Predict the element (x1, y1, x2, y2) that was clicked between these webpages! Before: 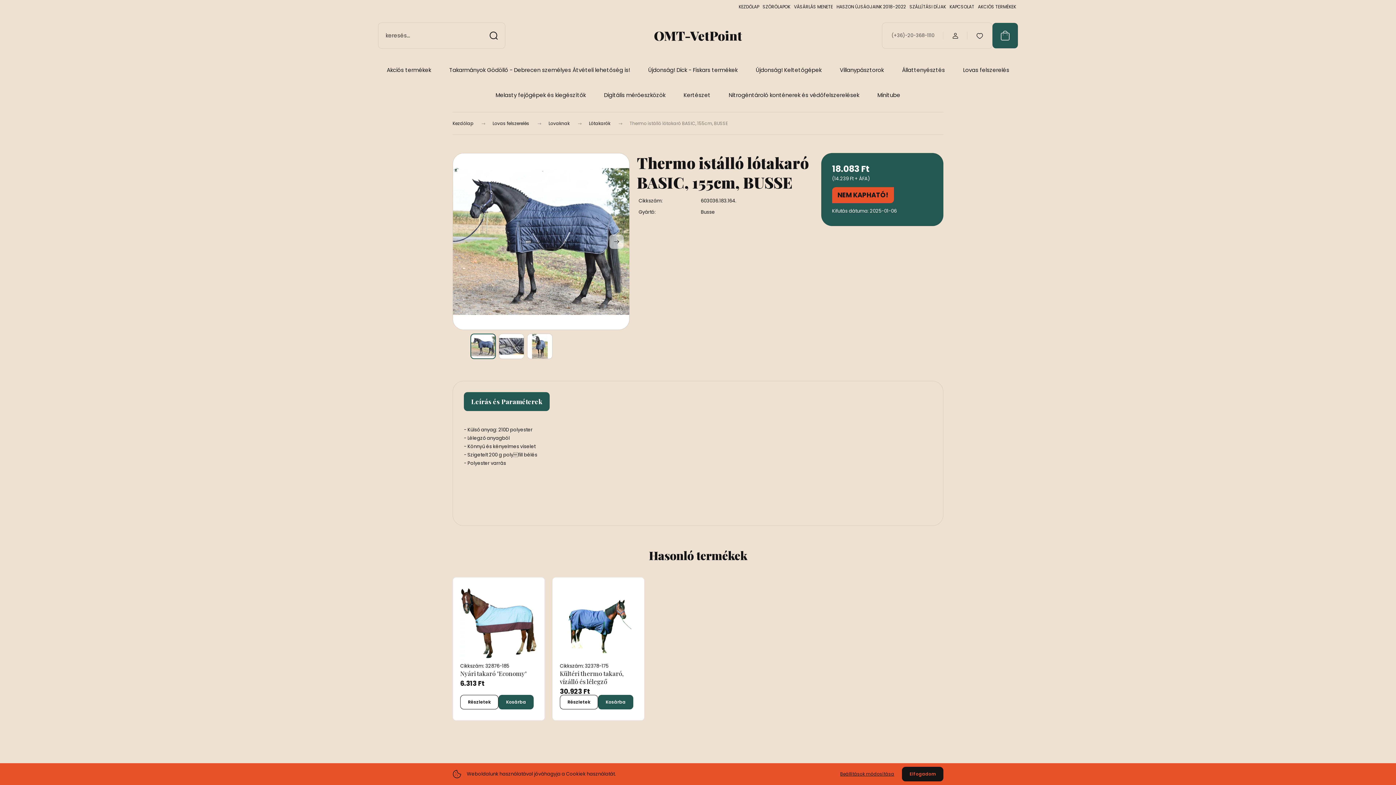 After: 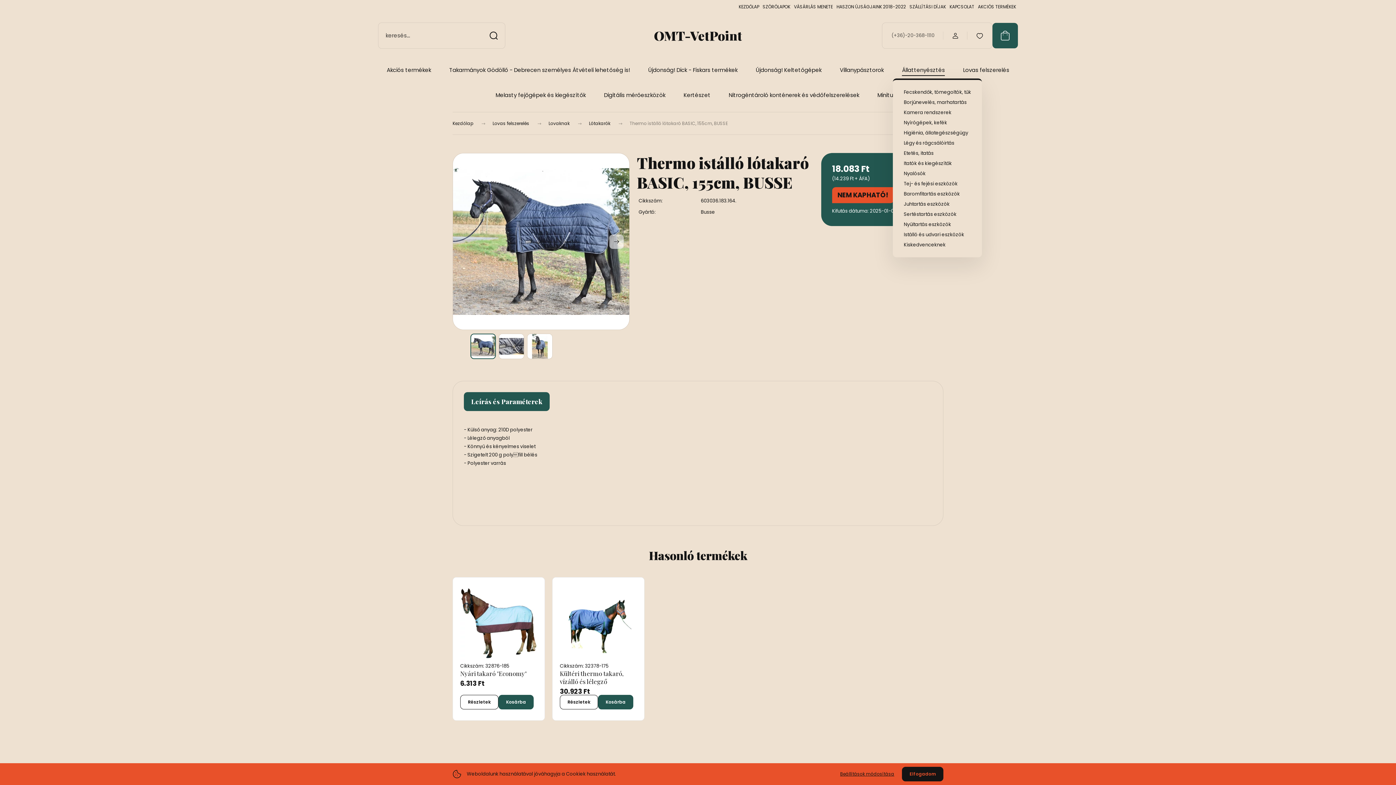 Action: label: Állattenyésztés bbox: (902, 66, 945, 74)